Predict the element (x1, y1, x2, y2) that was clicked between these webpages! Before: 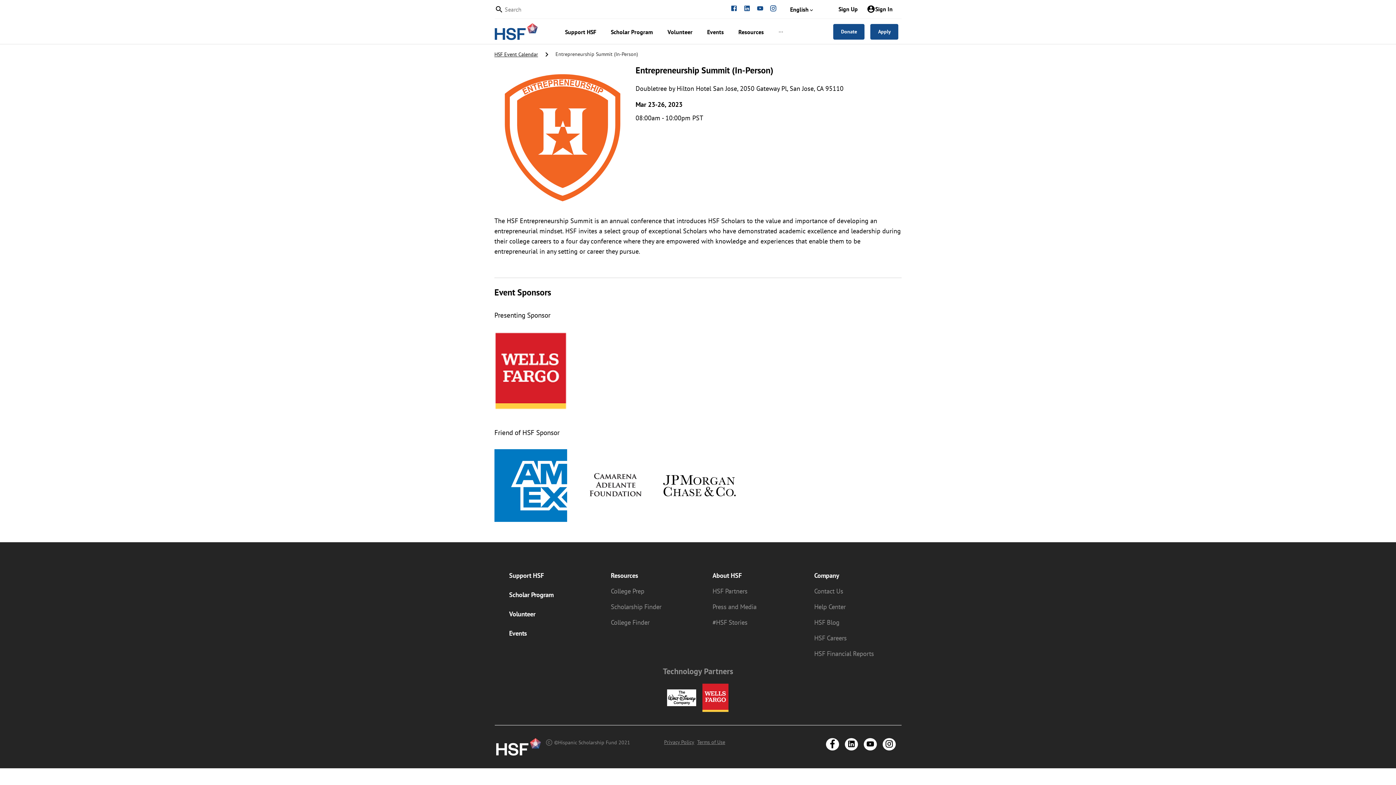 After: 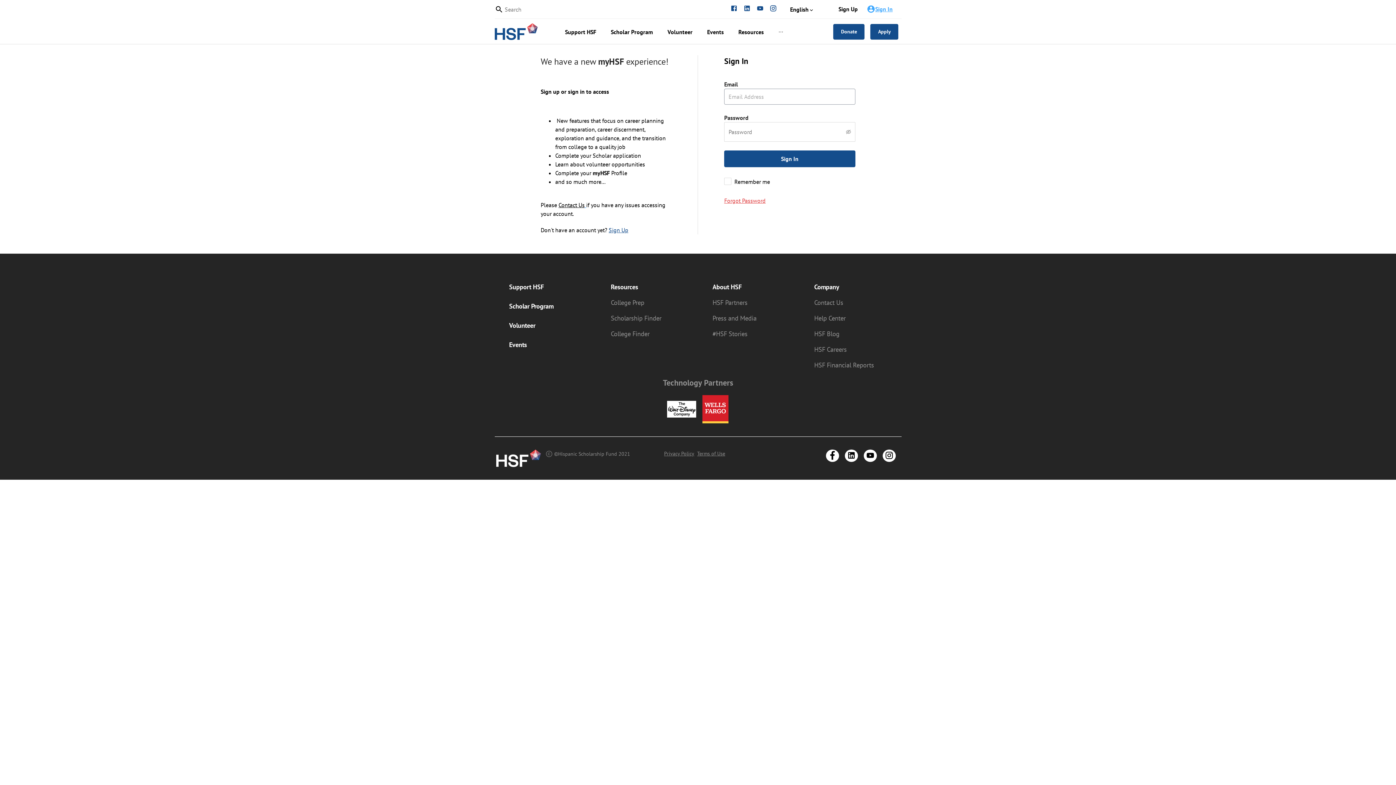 Action: label: Sign In bbox: (866, 5, 892, 12)